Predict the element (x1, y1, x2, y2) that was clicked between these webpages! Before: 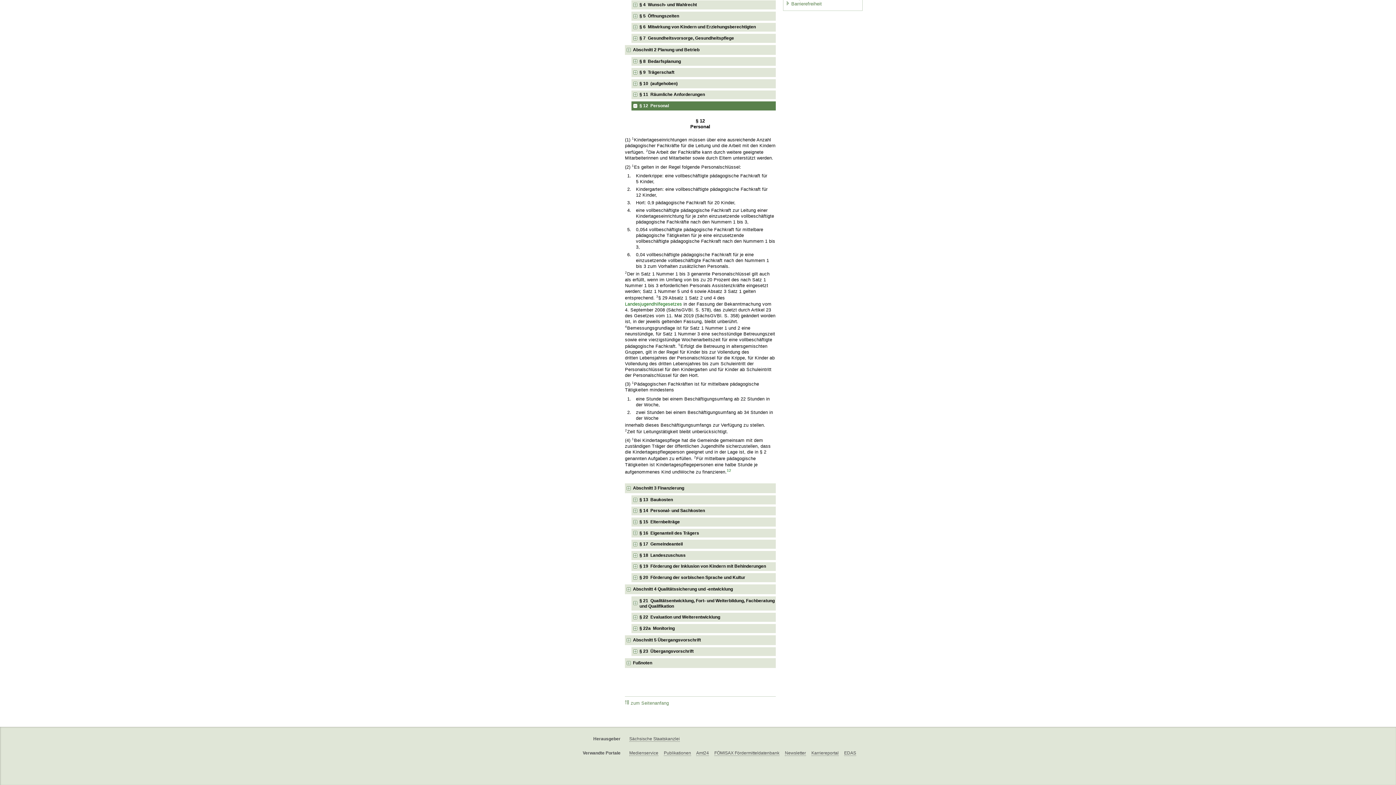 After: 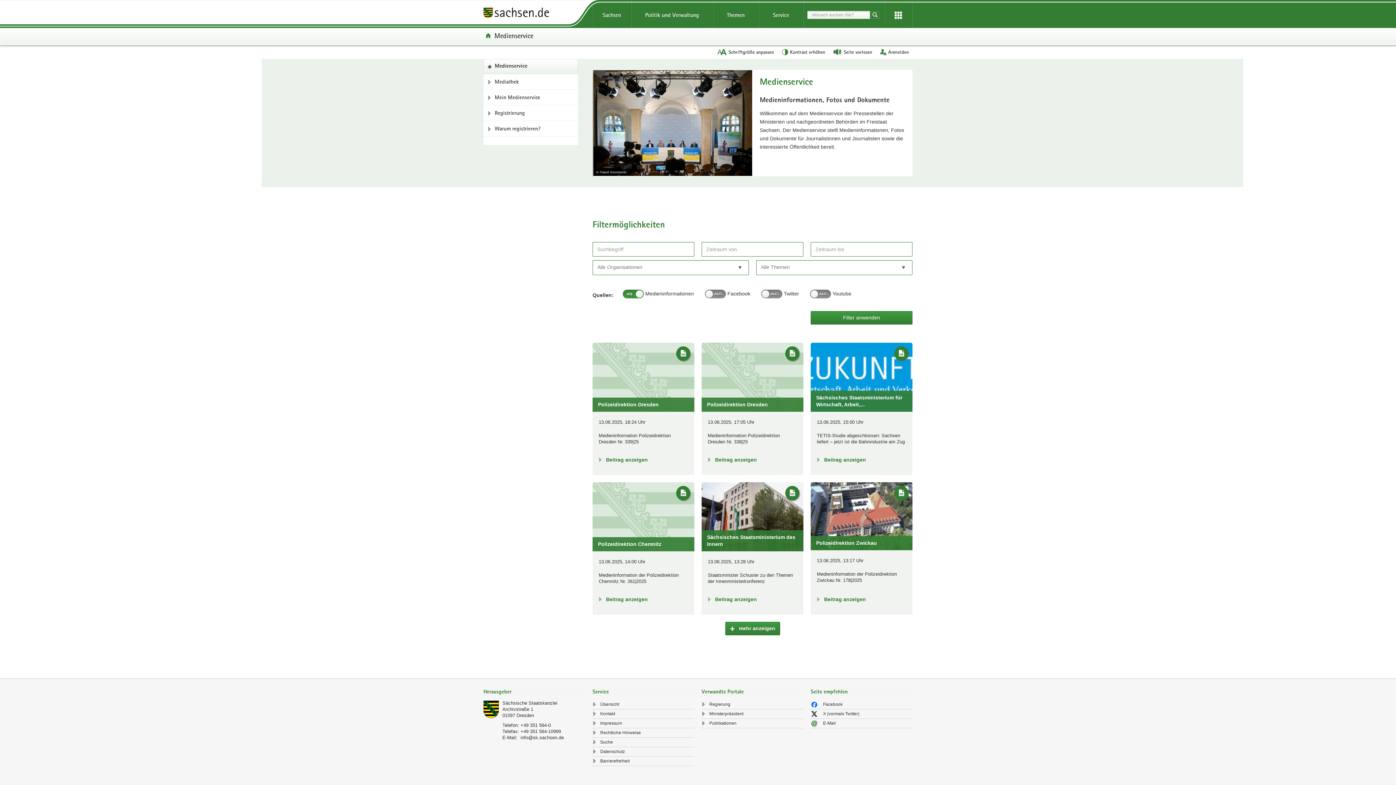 Action: bbox: (629, 750, 658, 756) label: Medienservice